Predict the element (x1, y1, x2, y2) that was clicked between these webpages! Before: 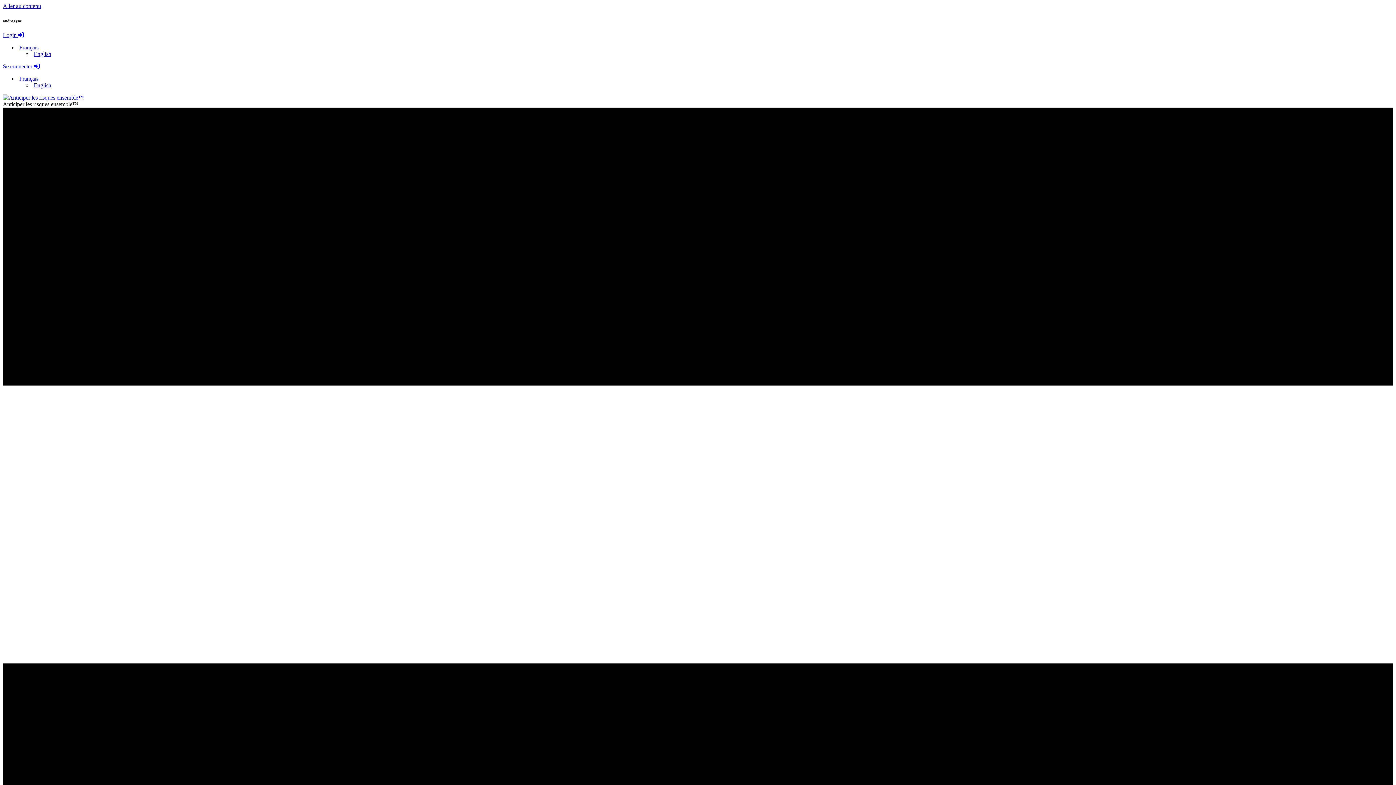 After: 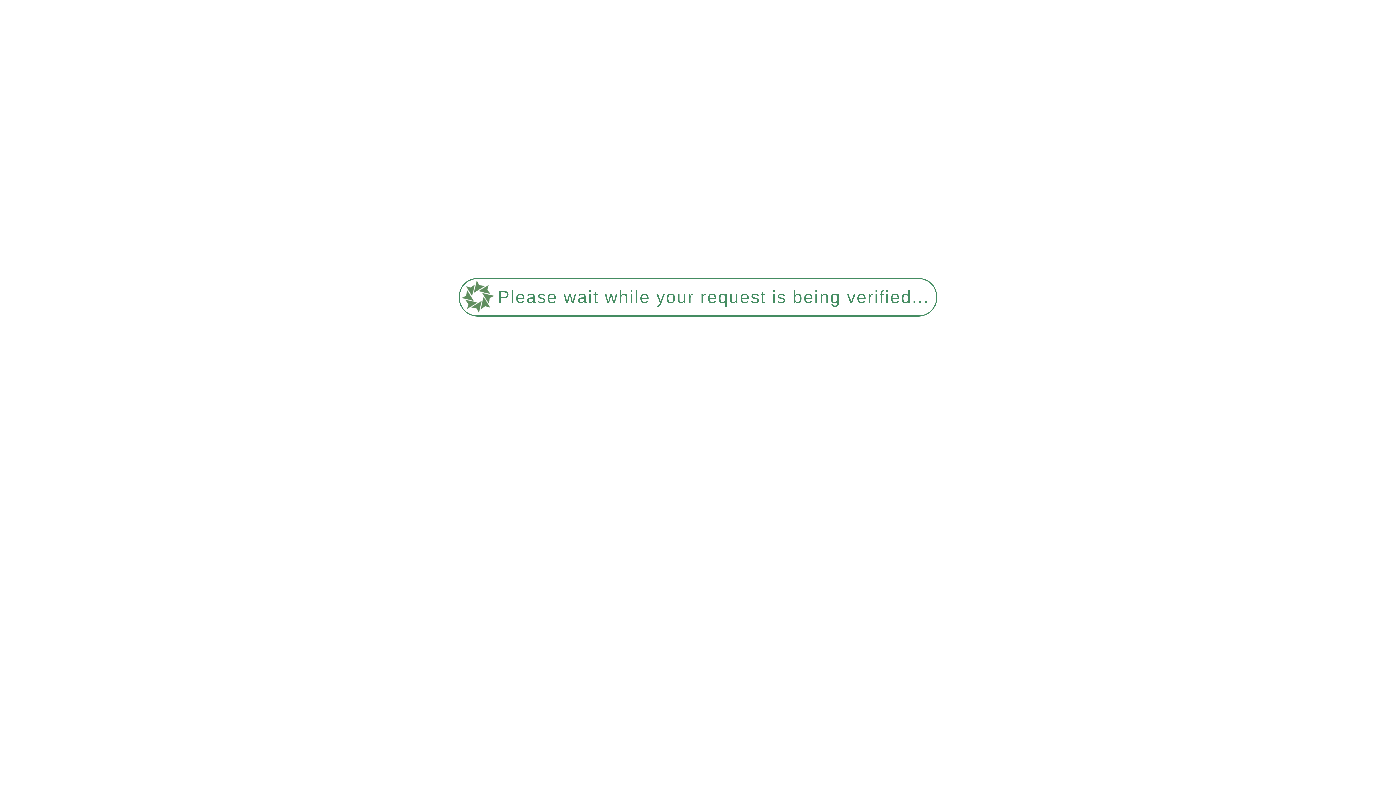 Action: bbox: (2, 31, 24, 38) label: Login 